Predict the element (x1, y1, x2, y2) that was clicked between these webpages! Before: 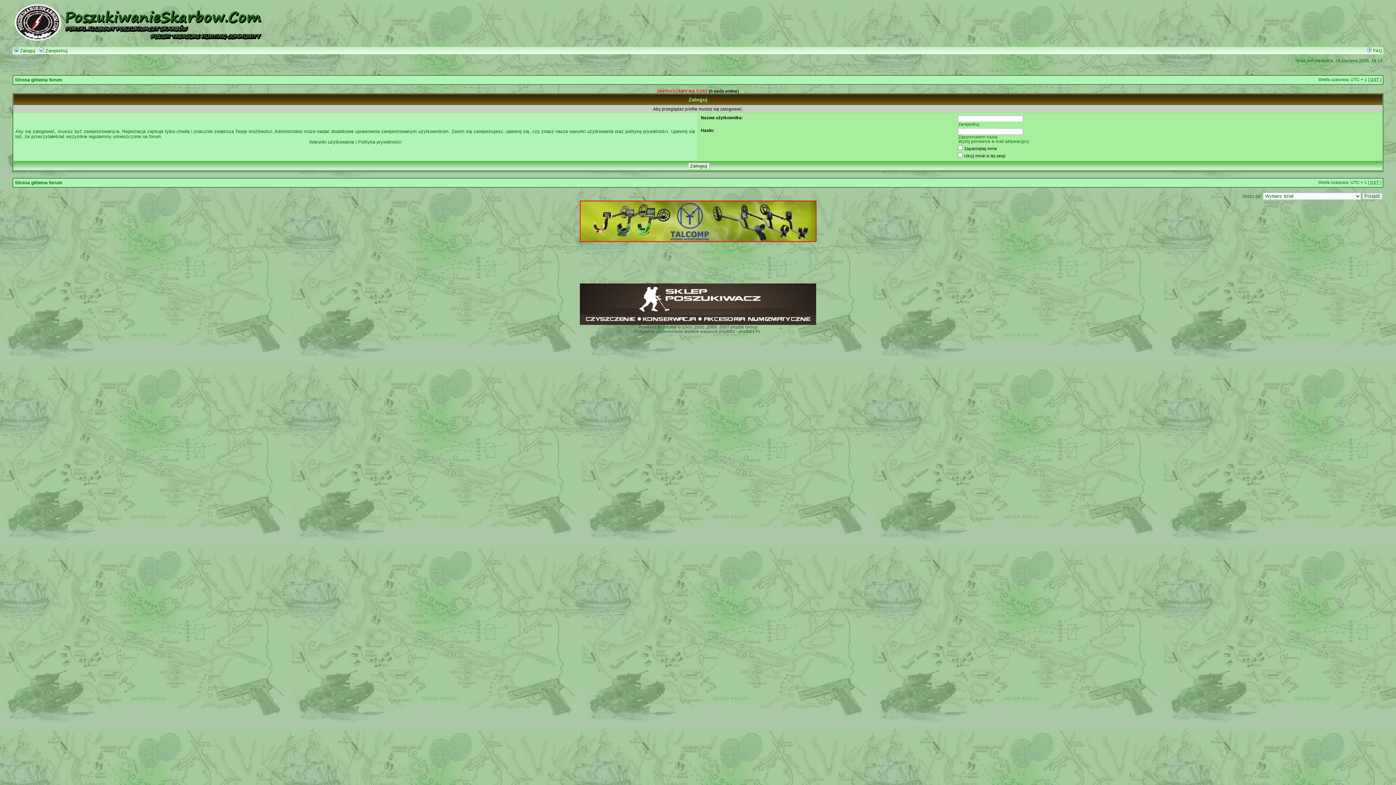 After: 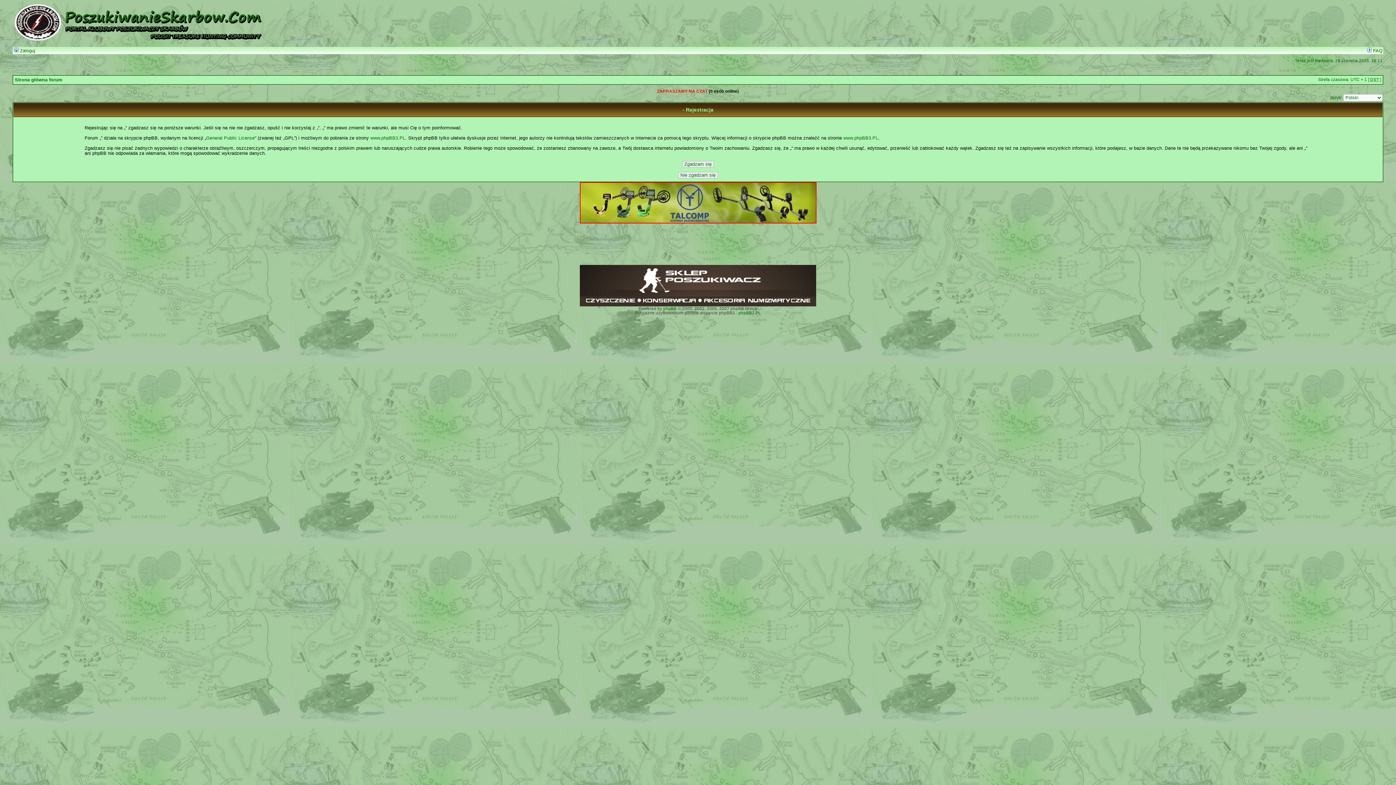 Action: label: Zarejestruj bbox: (958, 122, 979, 126)